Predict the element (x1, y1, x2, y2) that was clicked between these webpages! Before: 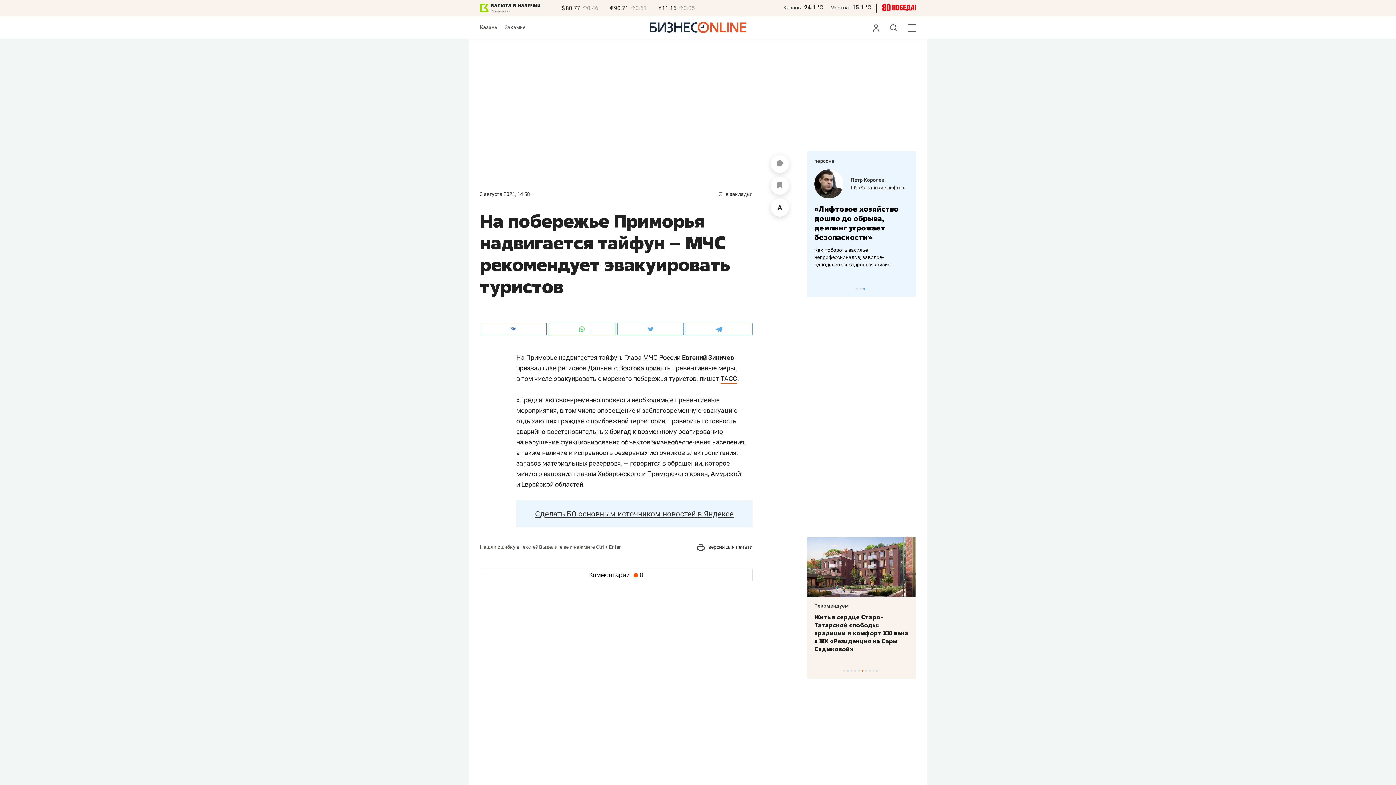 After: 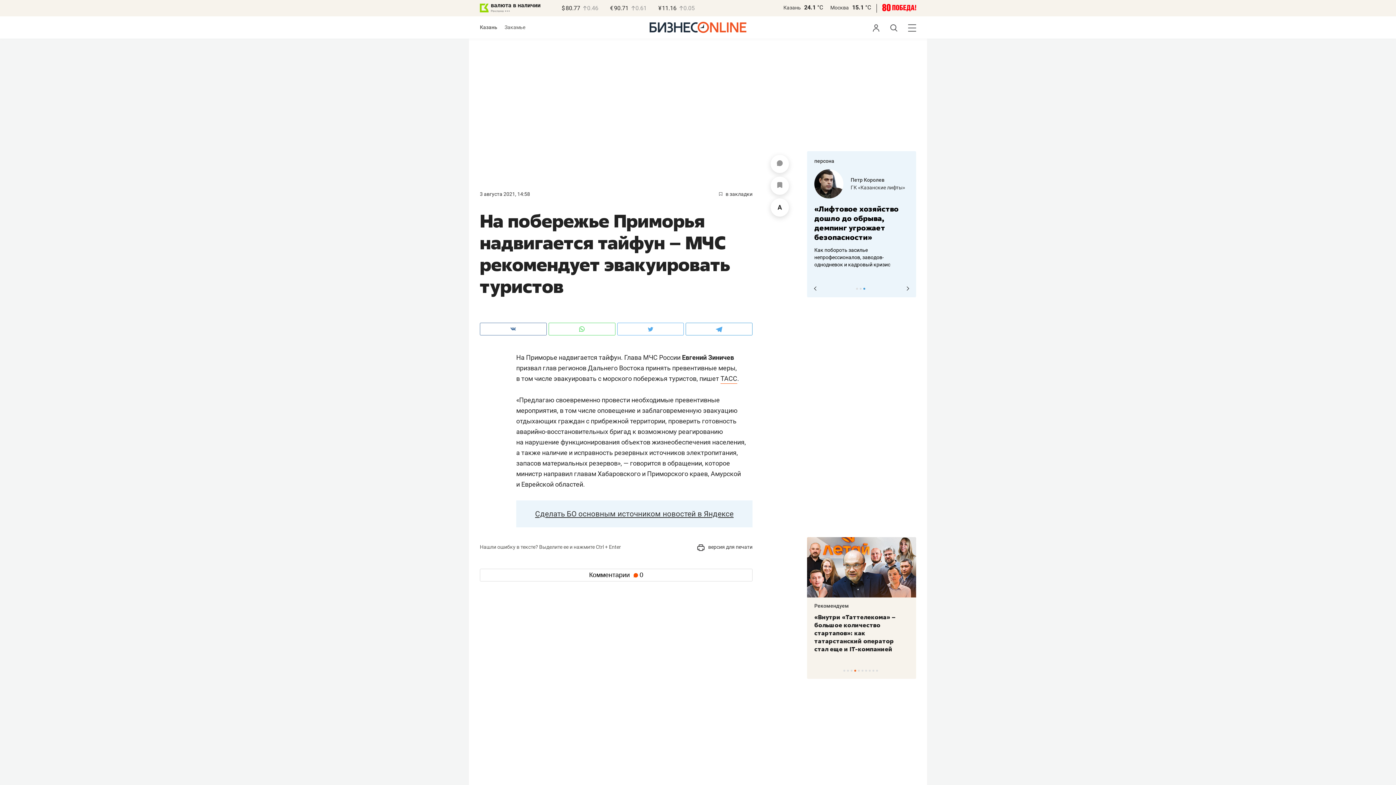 Action: bbox: (863, 288, 865, 289) label: 3 of 3